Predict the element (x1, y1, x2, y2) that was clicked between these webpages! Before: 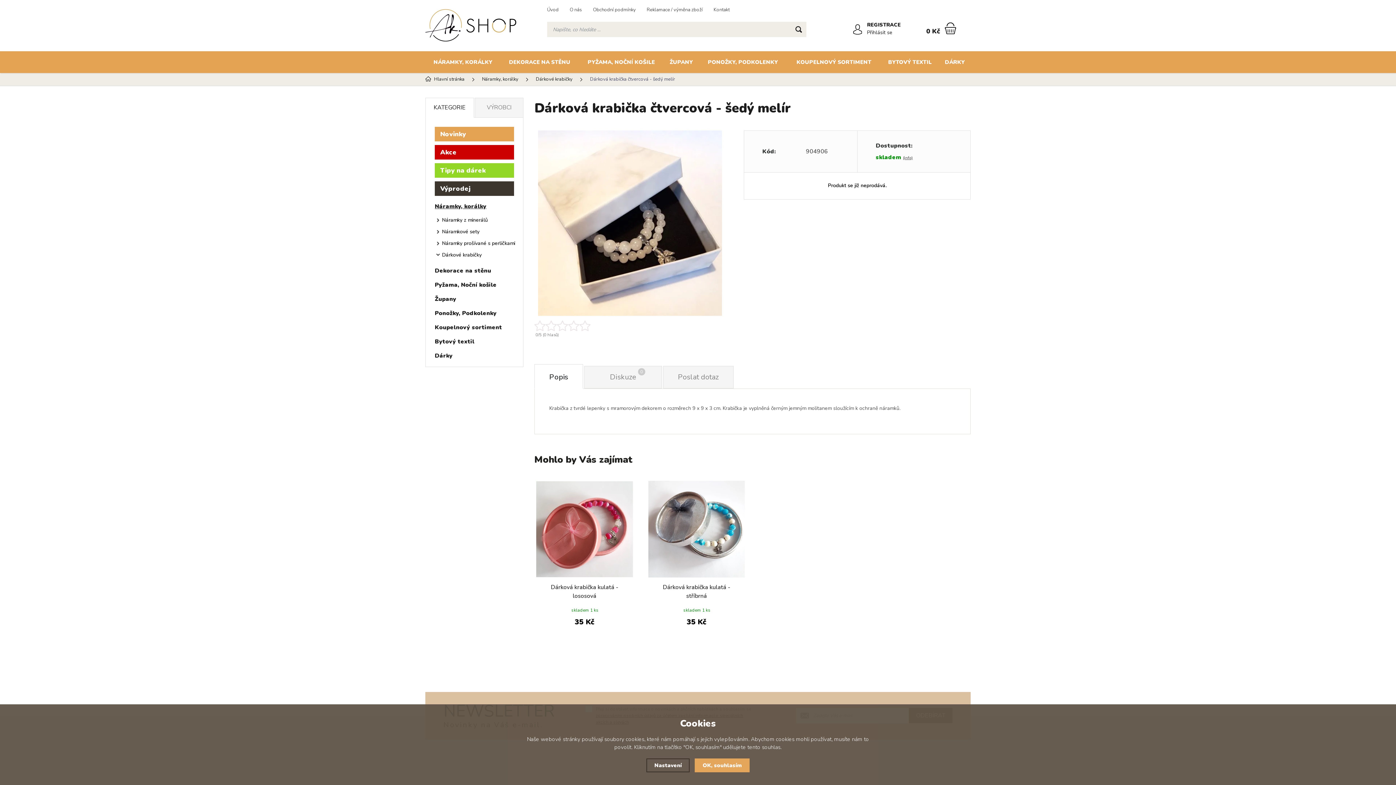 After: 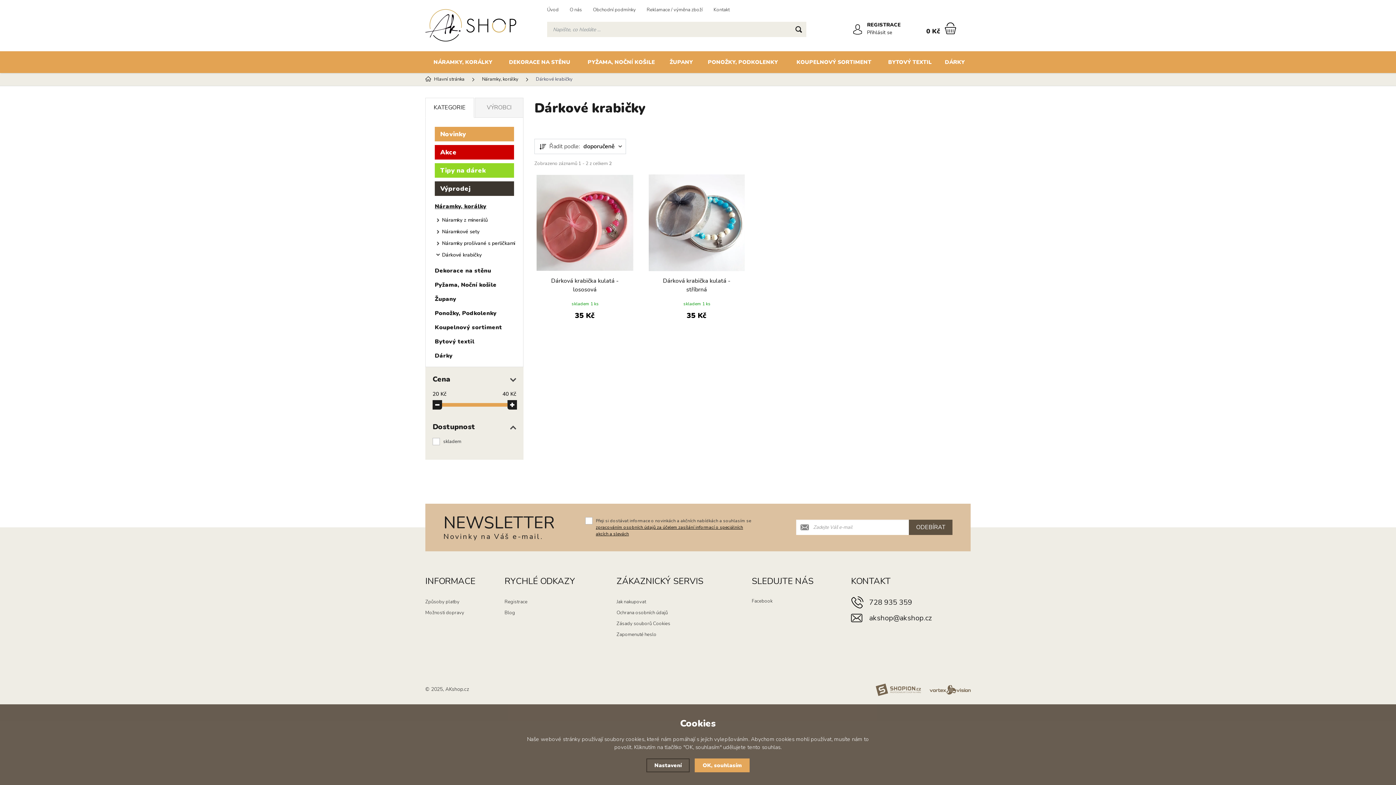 Action: bbox: (536, 76, 572, 82) label: Dárkové krabičky